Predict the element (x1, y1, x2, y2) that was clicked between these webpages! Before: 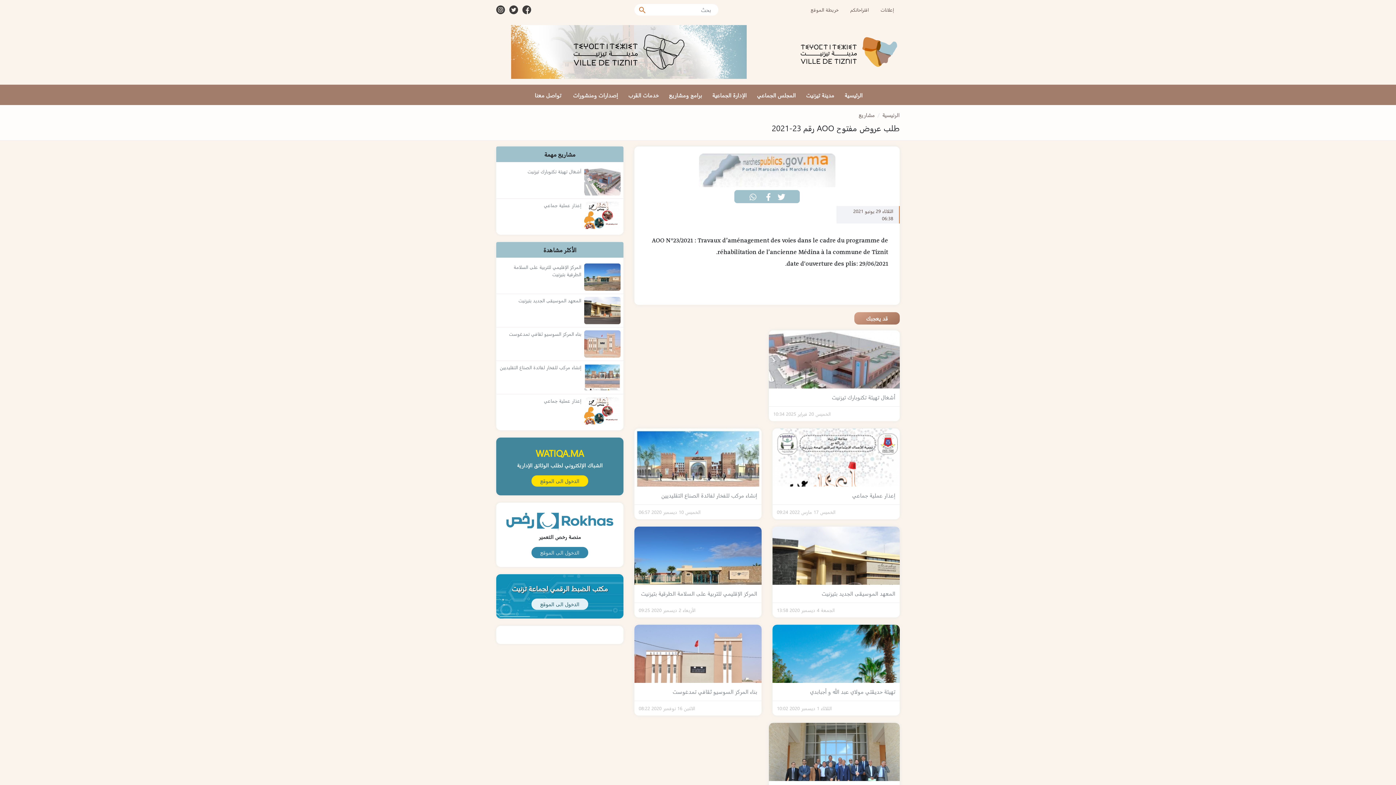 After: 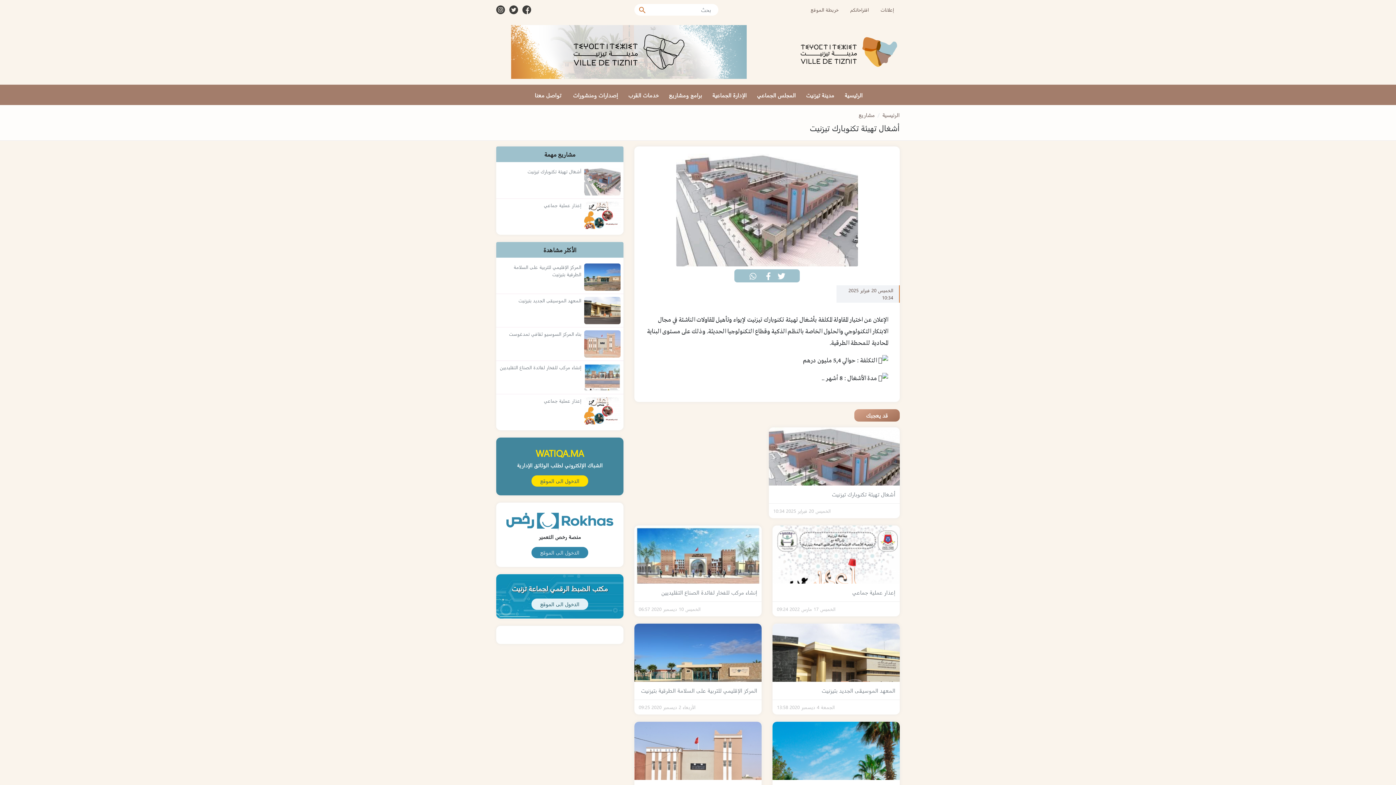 Action: bbox: (584, 177, 620, 184)